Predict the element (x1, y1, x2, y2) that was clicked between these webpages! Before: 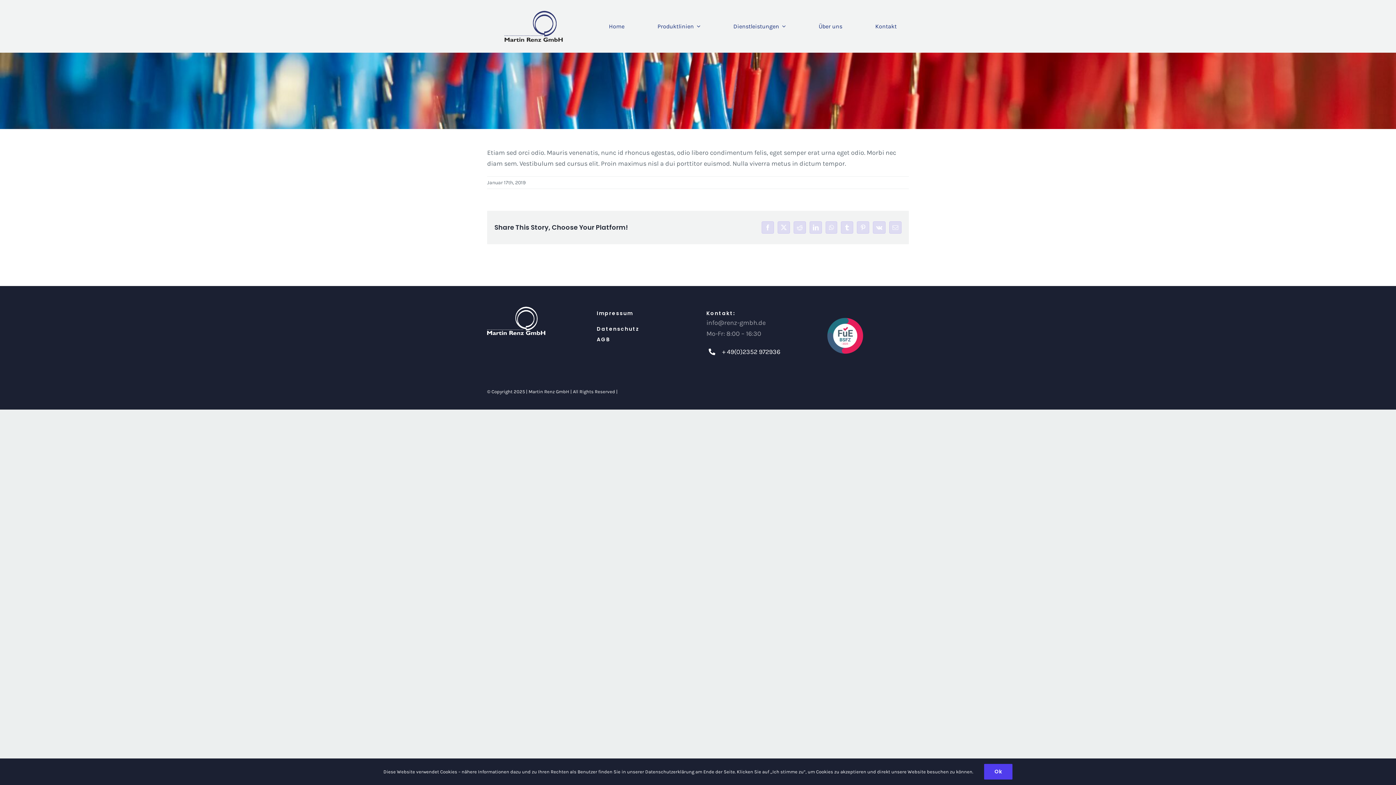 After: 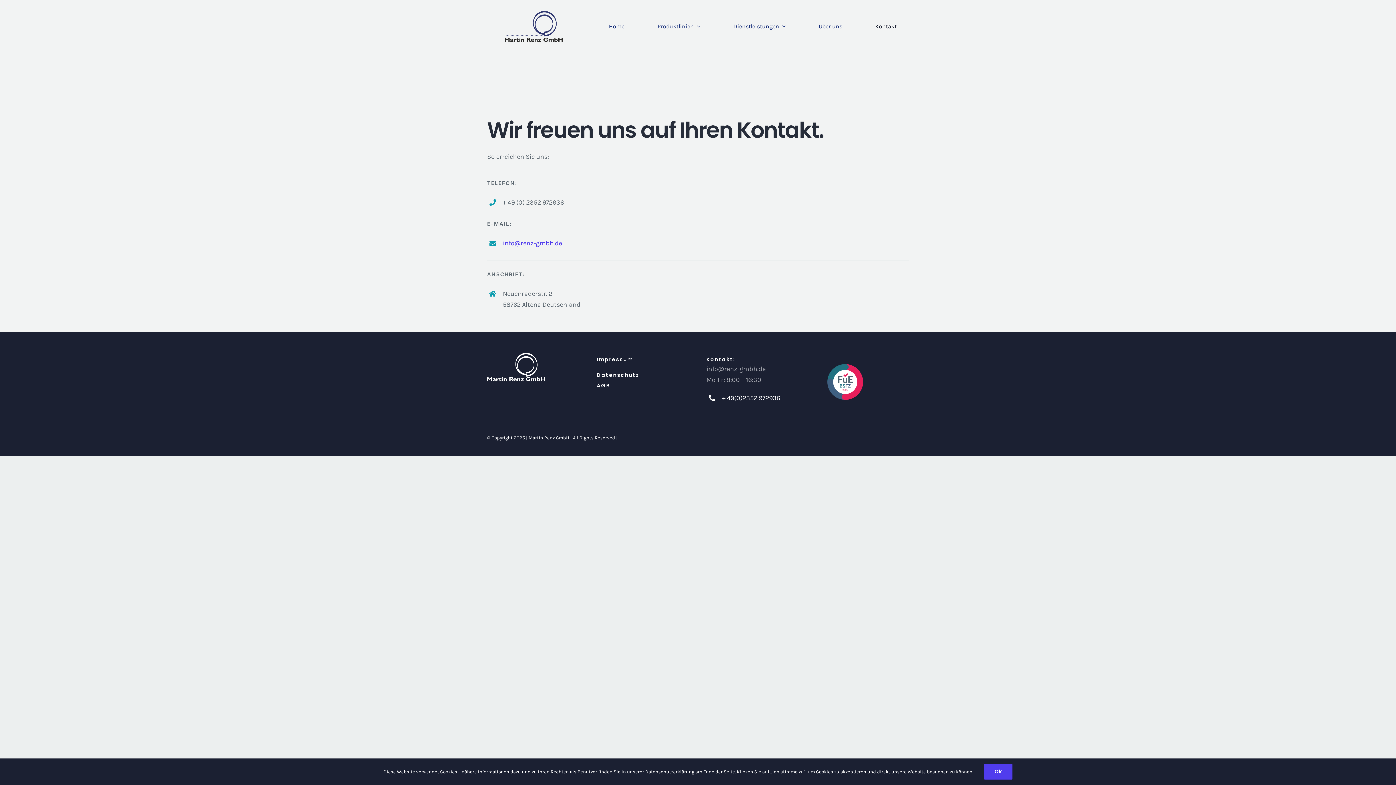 Action: bbox: (875, 14, 896, 37) label: Kontakt